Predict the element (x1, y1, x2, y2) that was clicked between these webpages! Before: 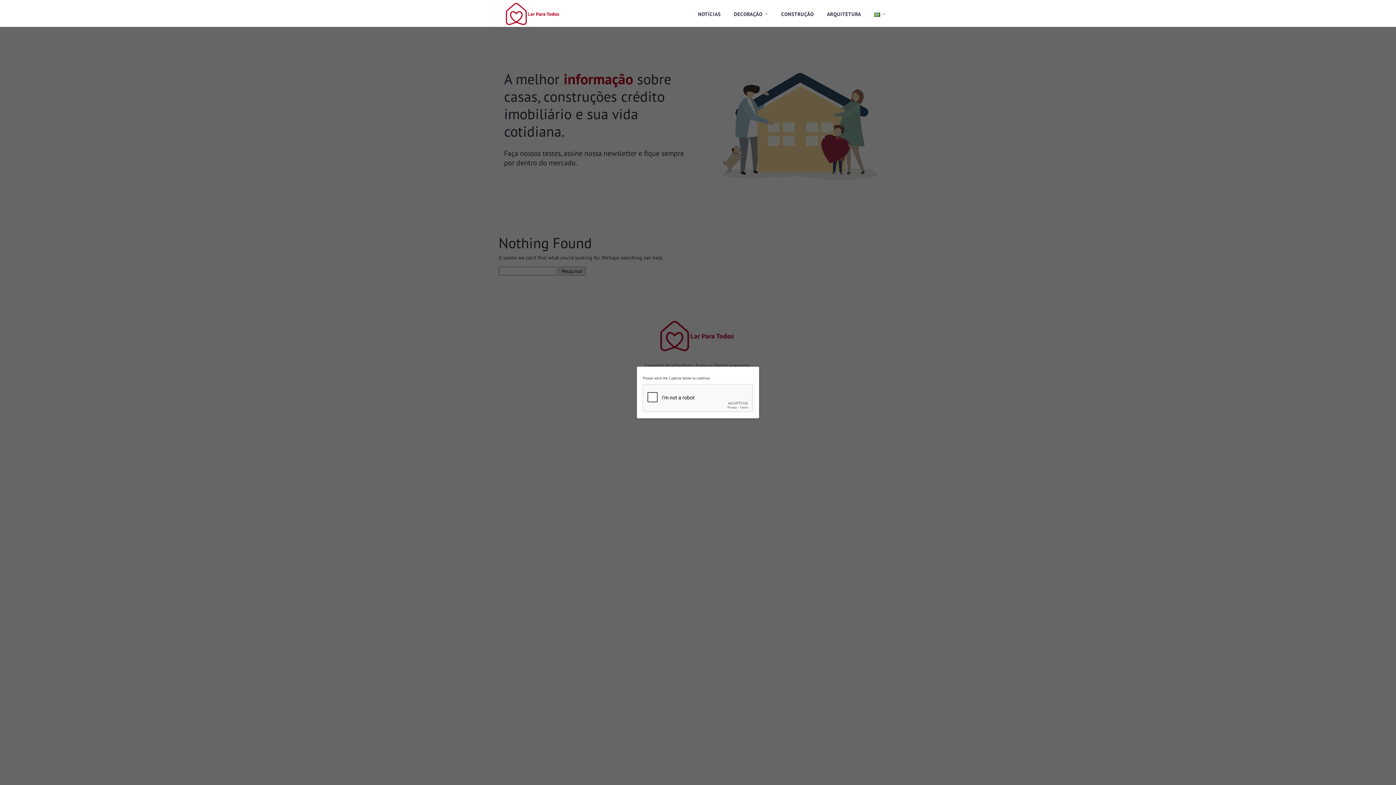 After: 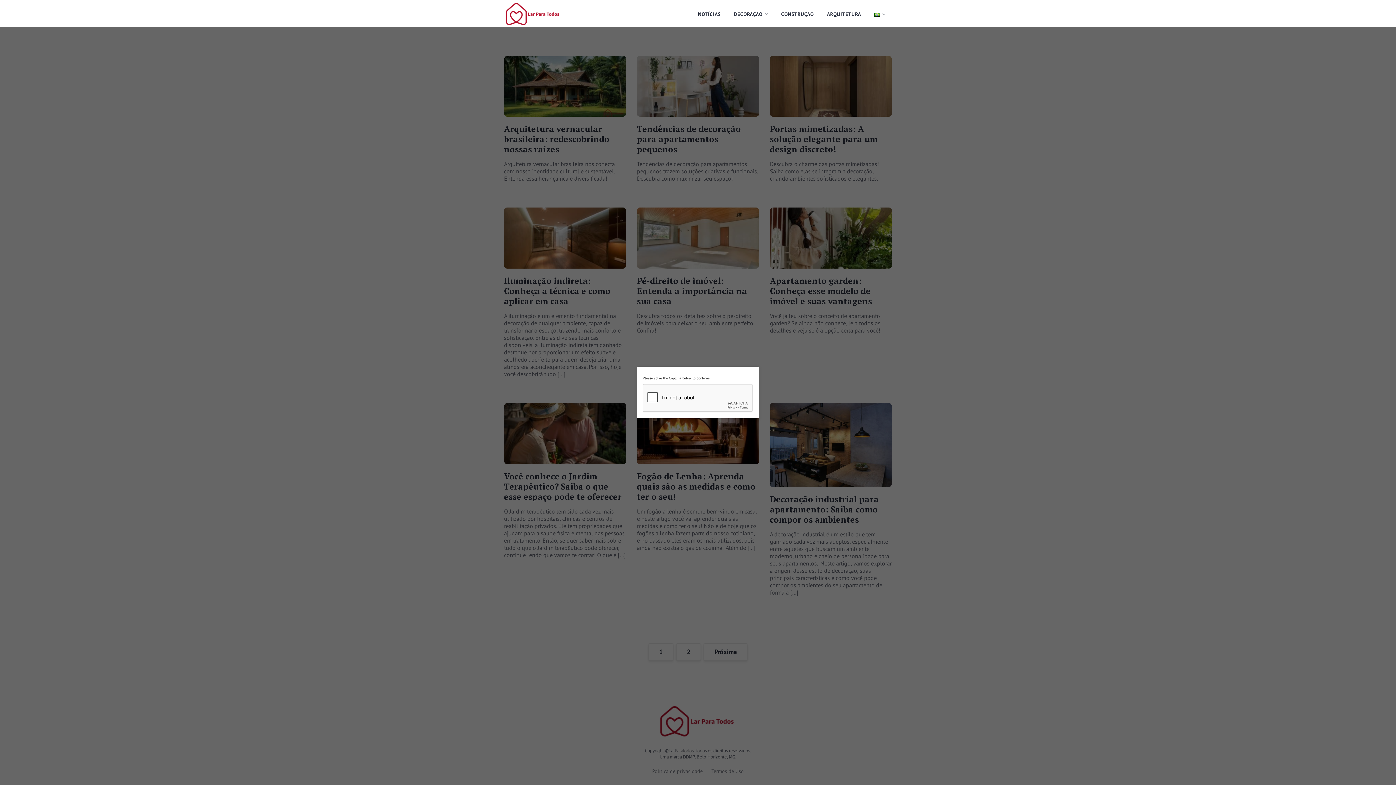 Action: bbox: (824, 7, 864, 21) label: ARQUITETURA